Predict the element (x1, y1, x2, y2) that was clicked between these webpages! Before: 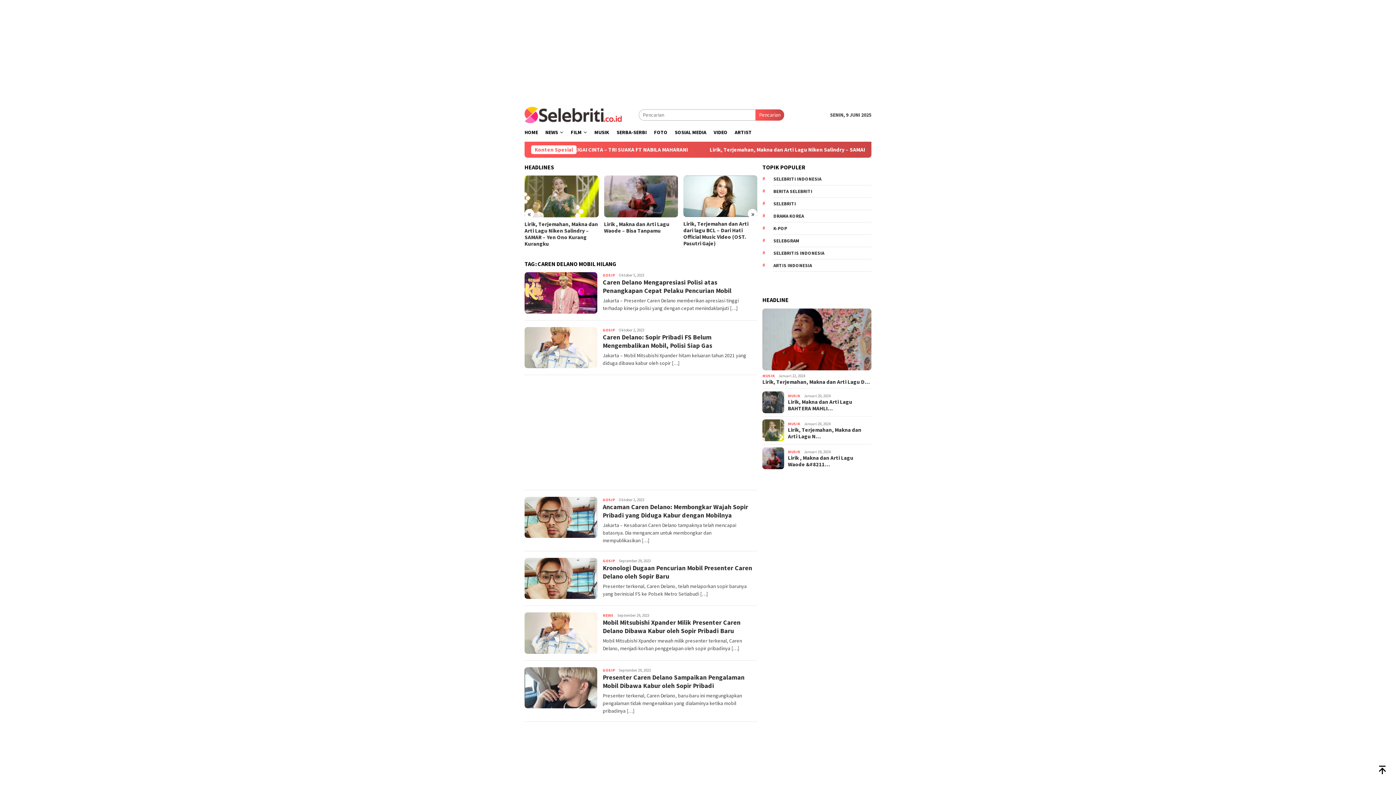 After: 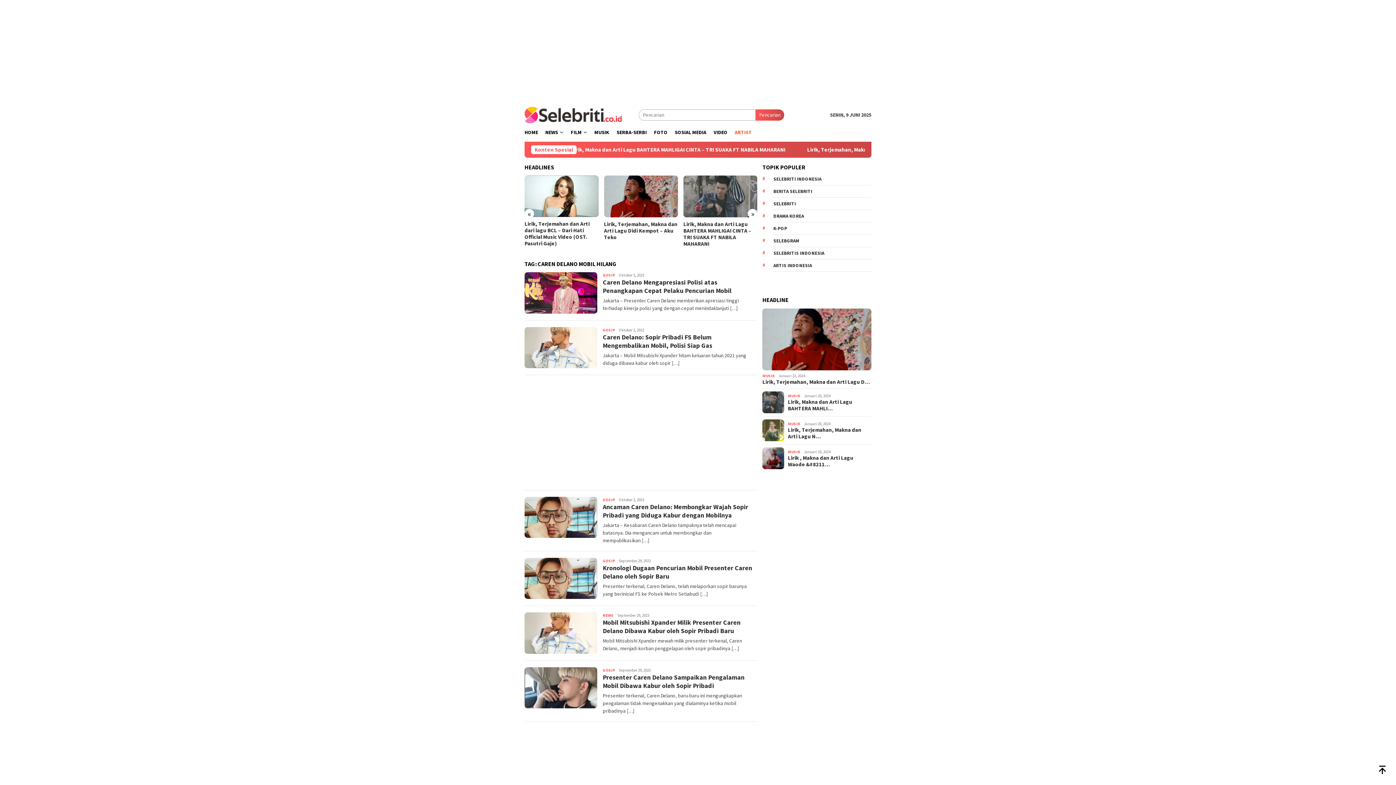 Action: bbox: (731, 123, 755, 141) label: ARTIST